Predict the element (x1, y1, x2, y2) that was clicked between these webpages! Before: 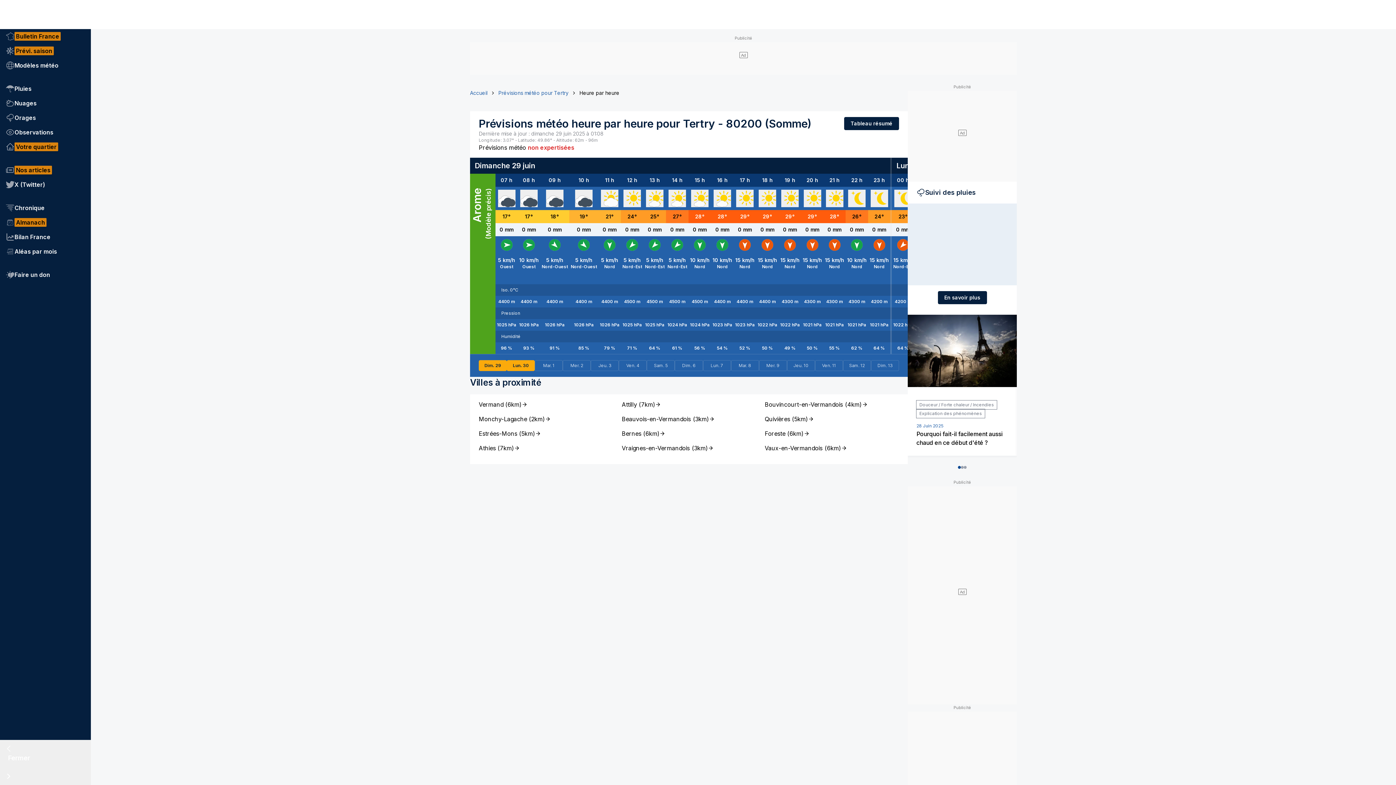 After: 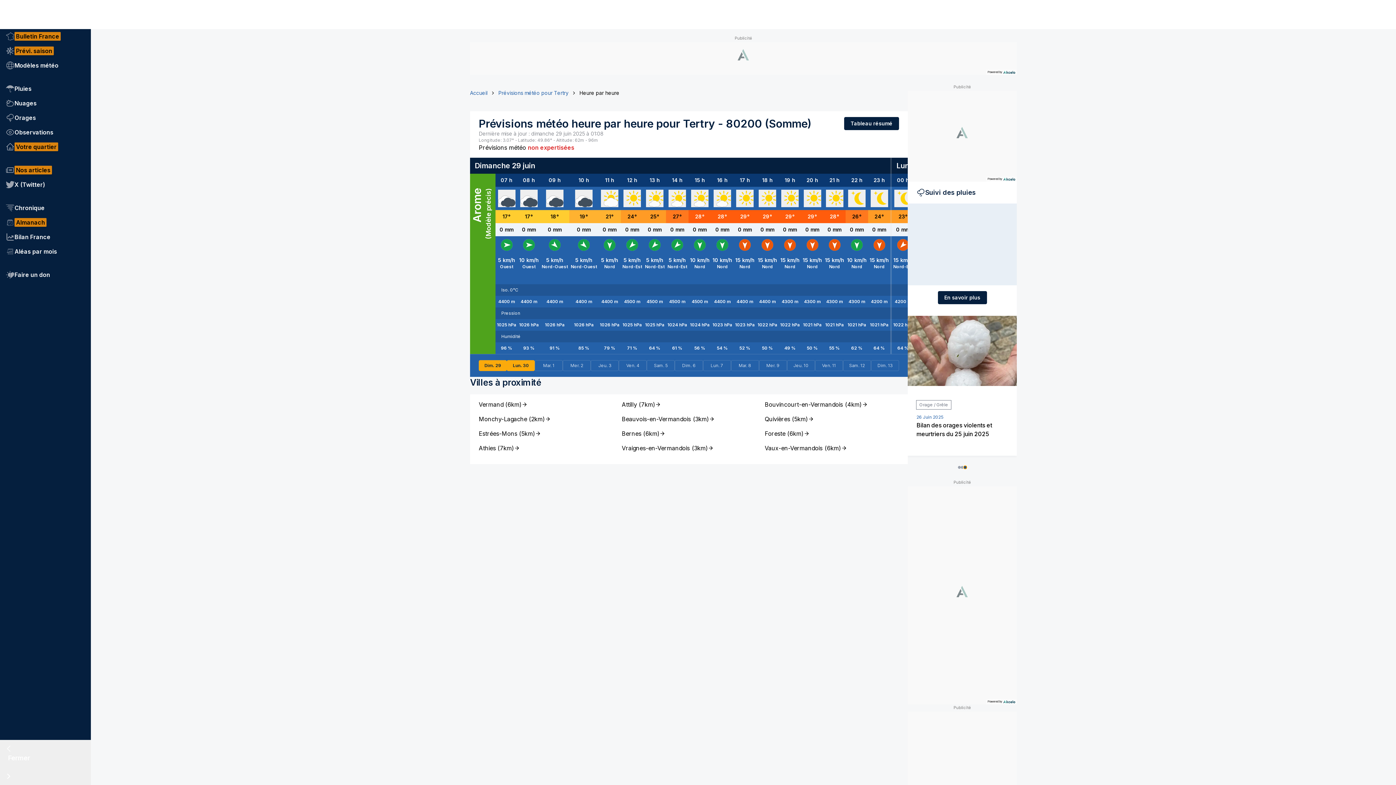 Action: label: 2 bbox: (964, 466, 966, 469)